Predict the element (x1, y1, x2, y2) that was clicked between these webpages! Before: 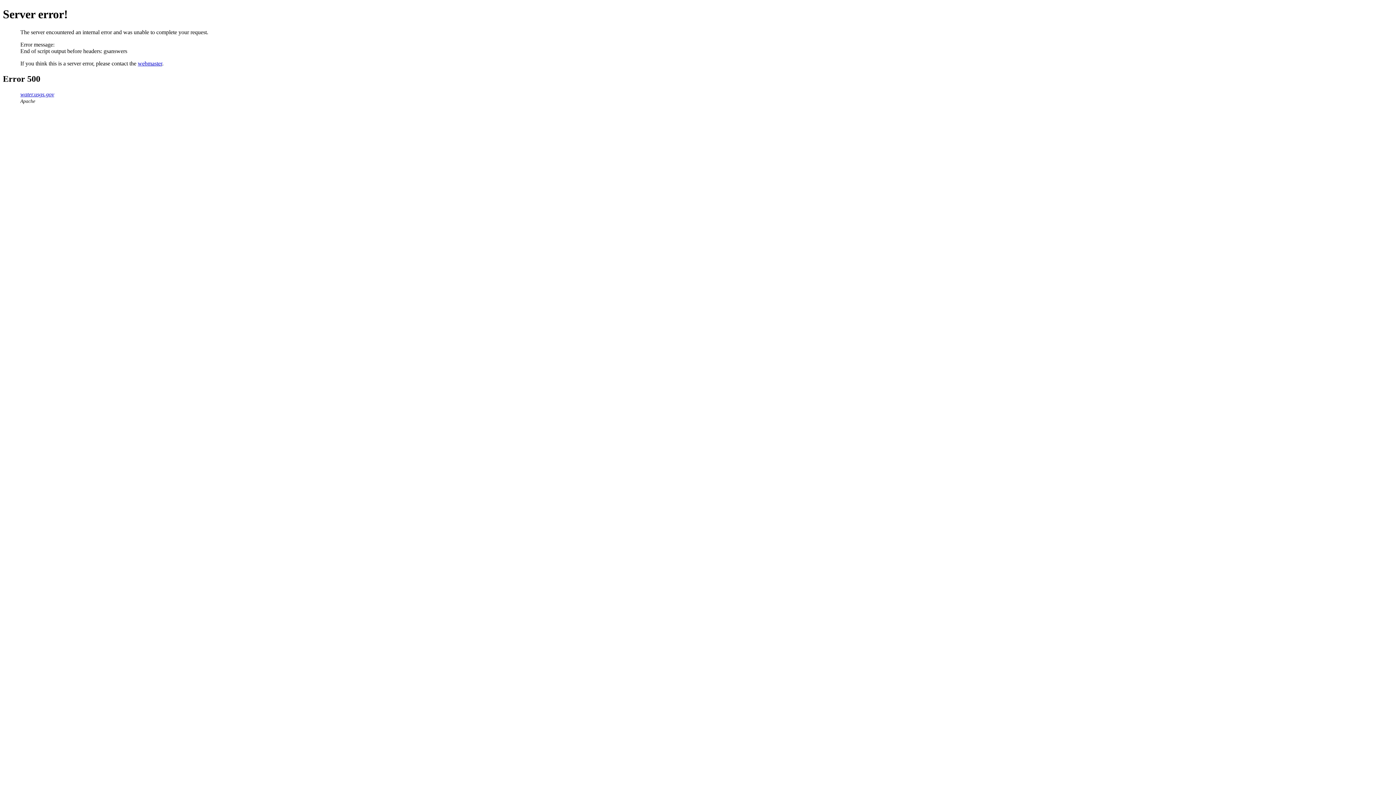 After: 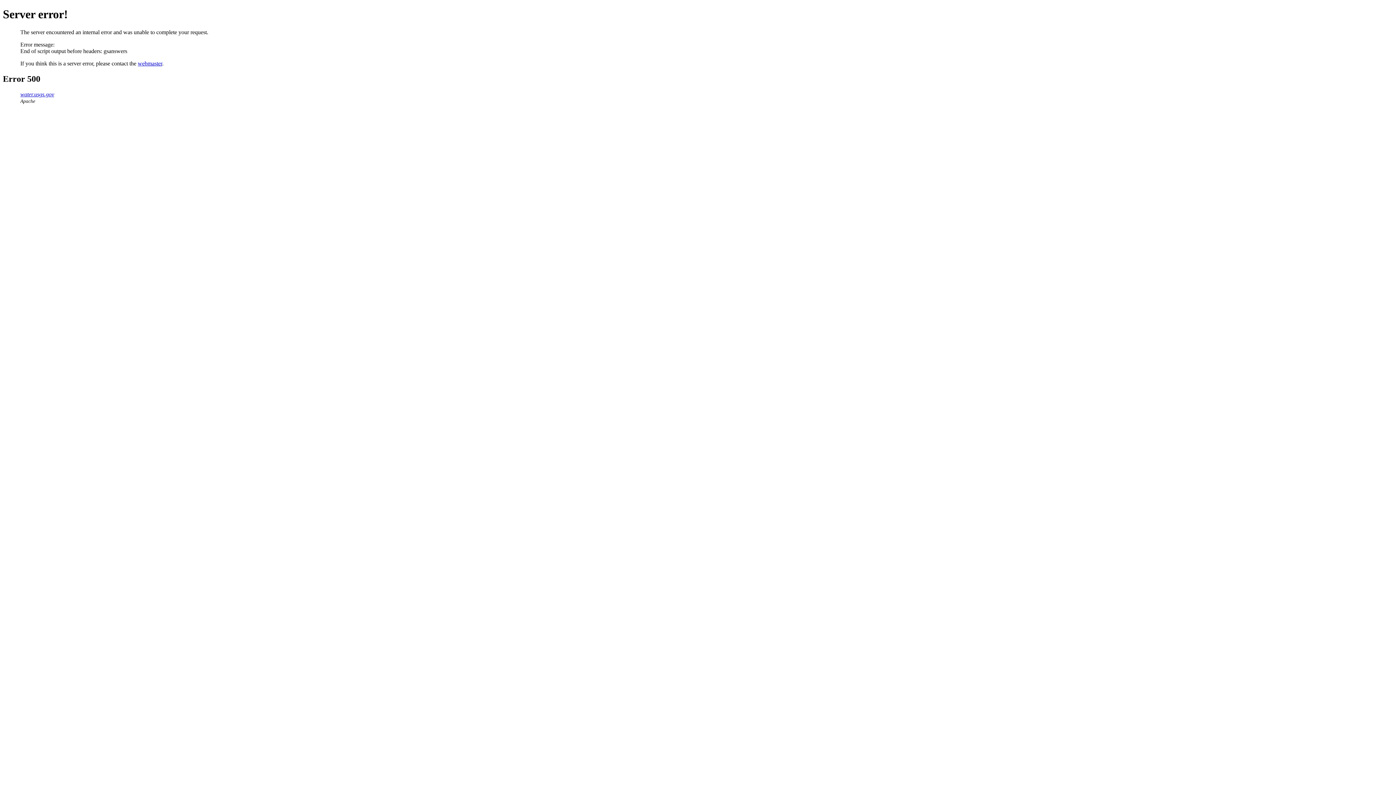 Action: bbox: (137, 60, 162, 66) label: webmaster